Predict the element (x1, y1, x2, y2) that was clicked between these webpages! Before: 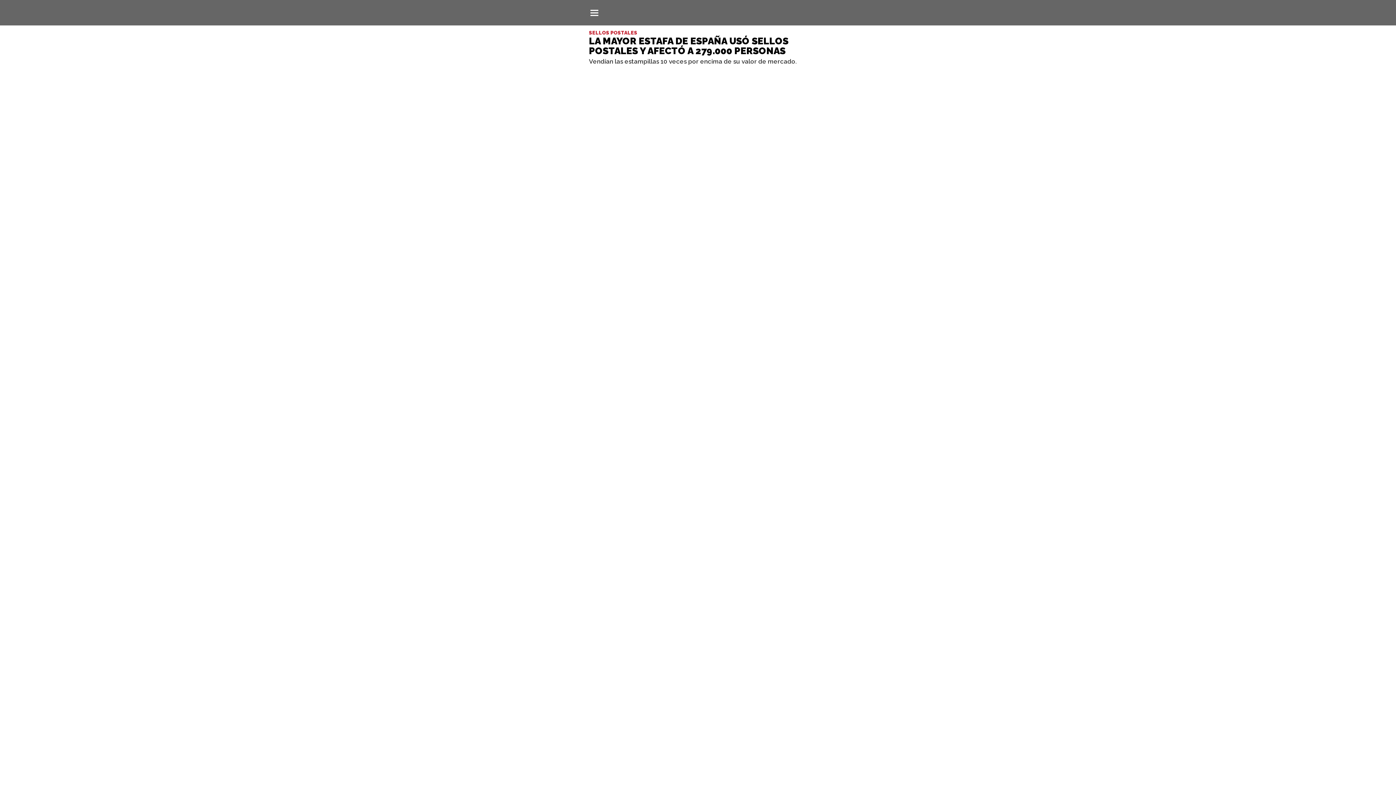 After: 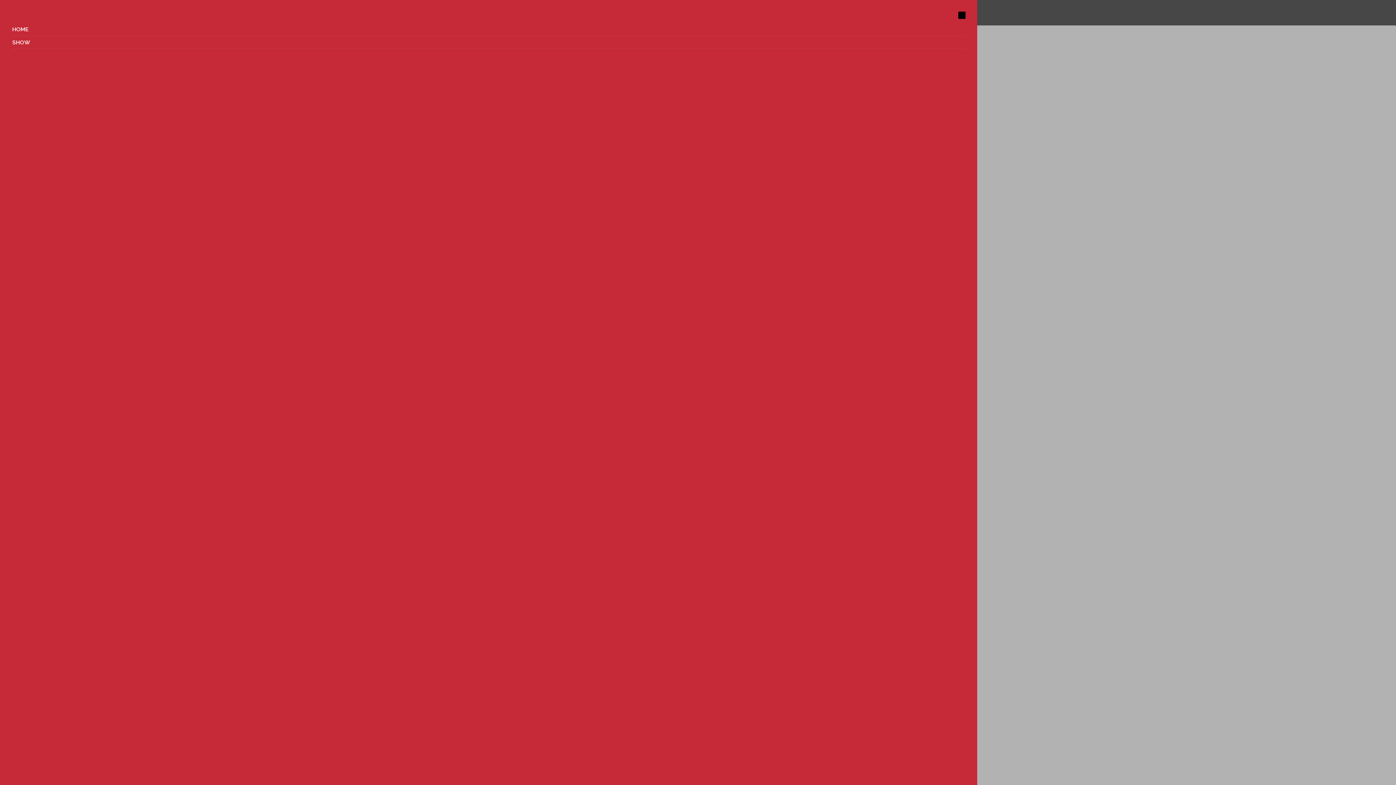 Action: label: Abrir menú bbox: (589, 7, 600, 18)